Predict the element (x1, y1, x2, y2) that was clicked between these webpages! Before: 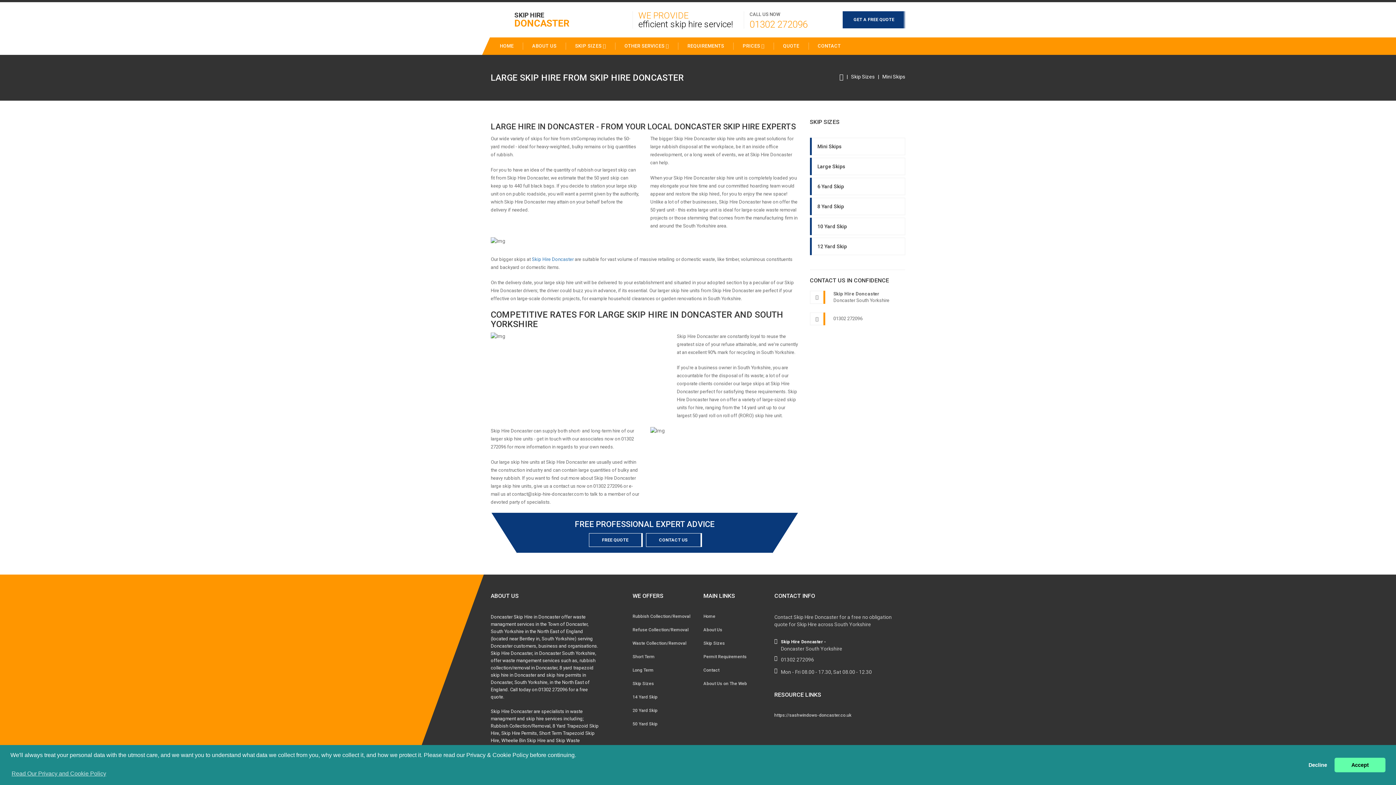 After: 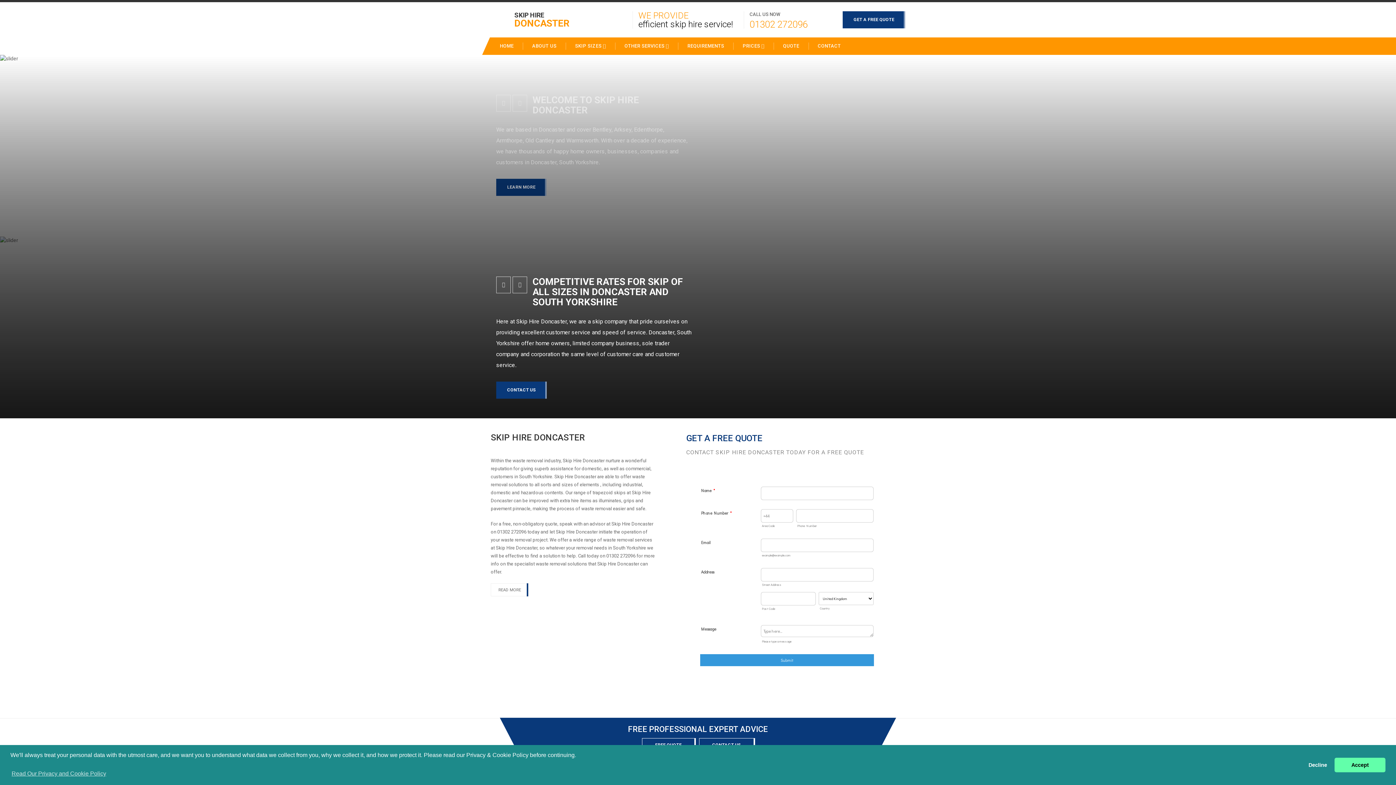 Action: bbox: (532, 256, 573, 262) label: Skip Hire Doncaster